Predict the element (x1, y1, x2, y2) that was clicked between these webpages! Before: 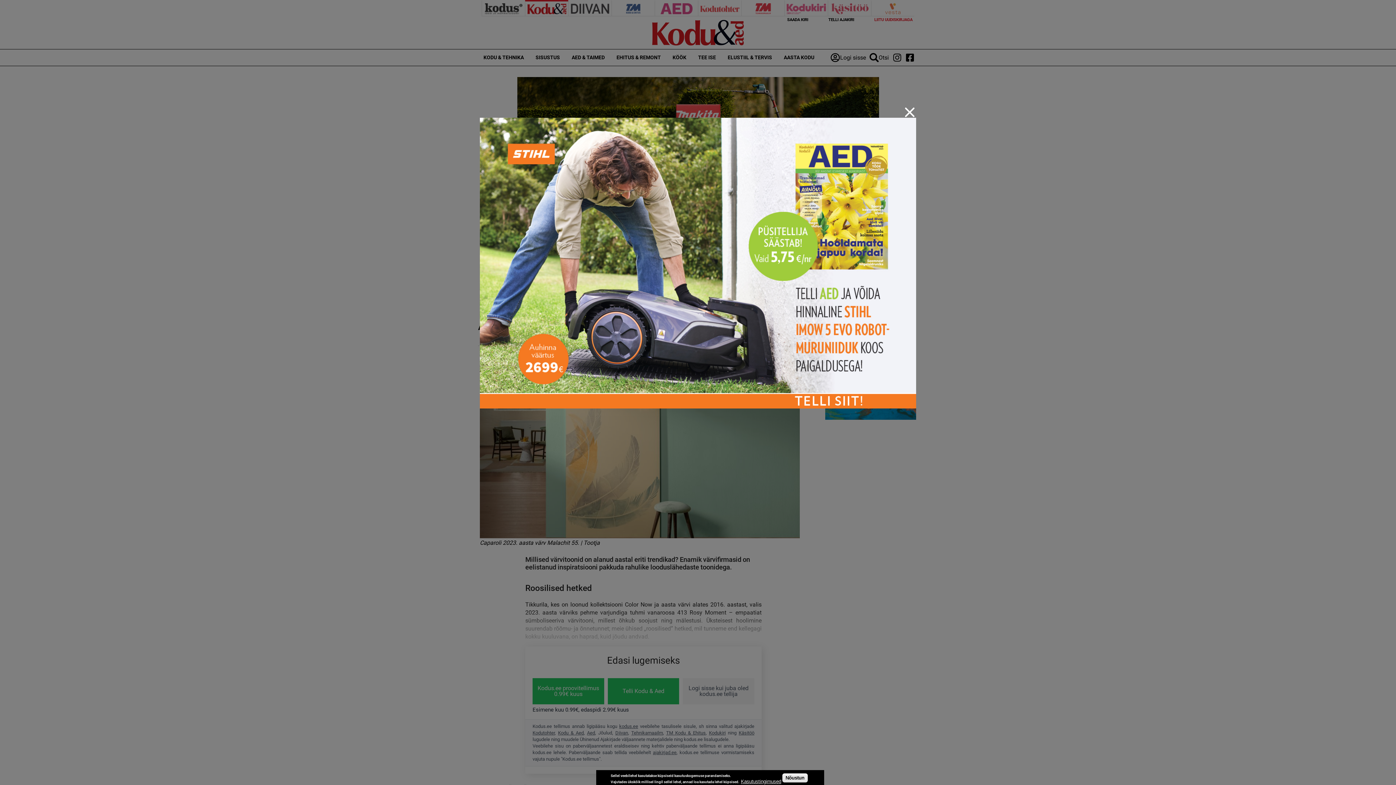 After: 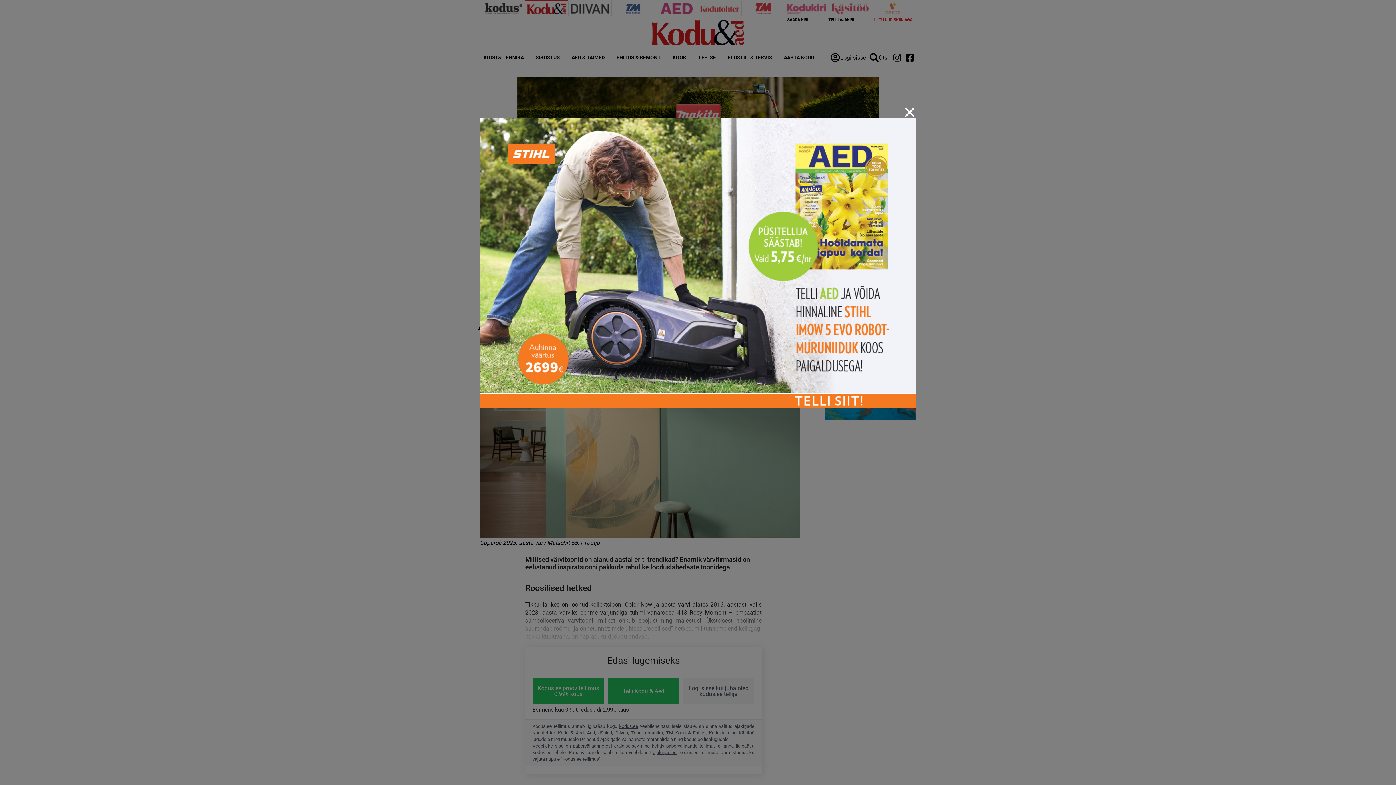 Action: label: Nõustun bbox: (782, 773, 807, 782)